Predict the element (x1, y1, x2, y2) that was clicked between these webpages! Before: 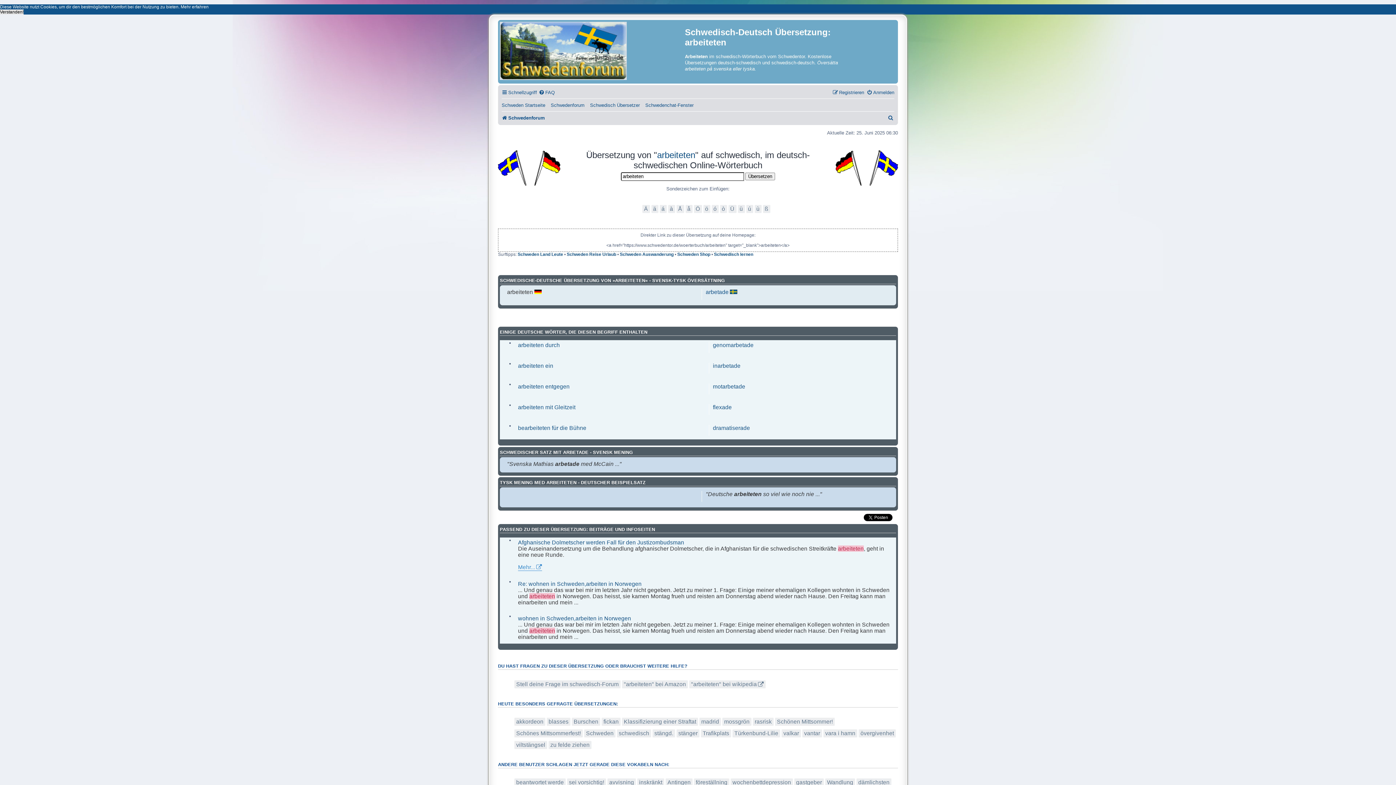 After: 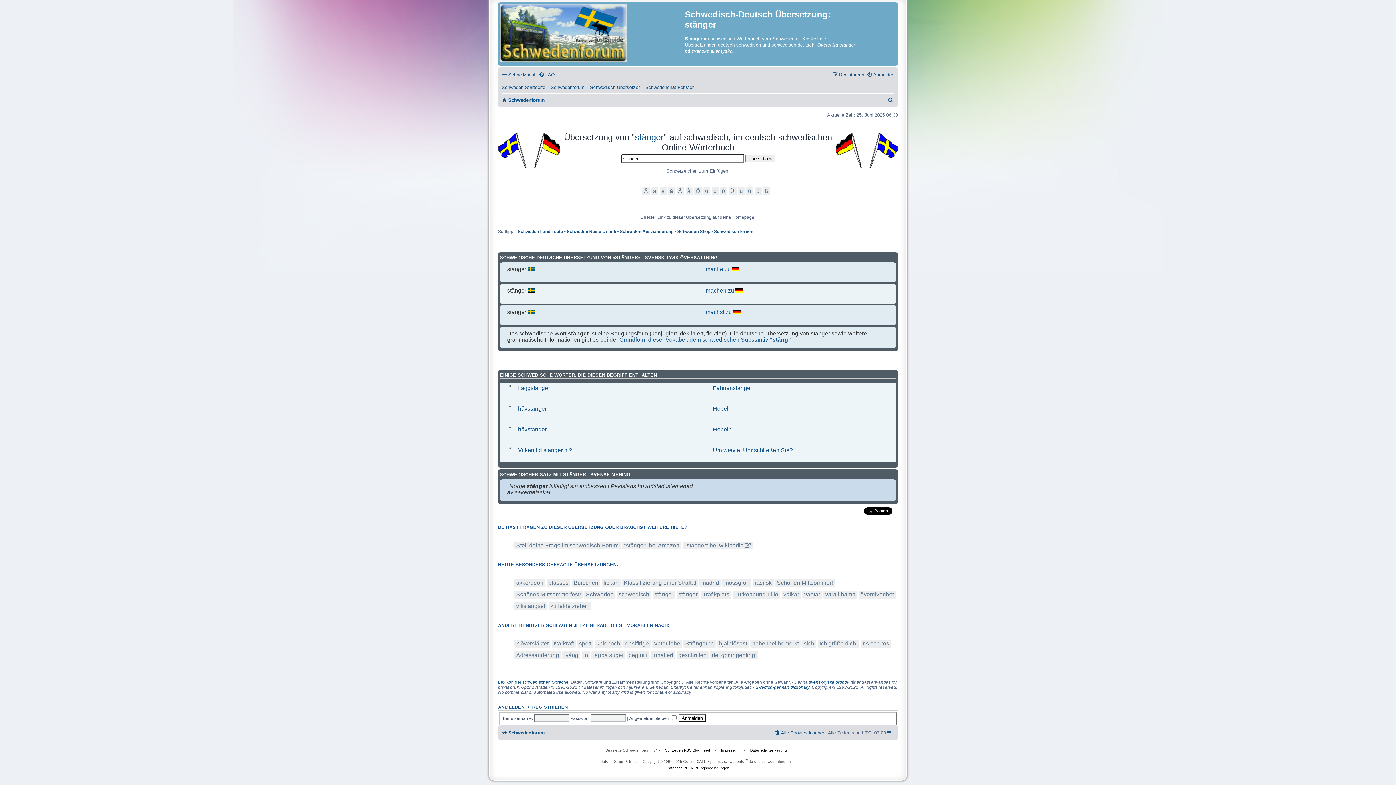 Action: bbox: (676, 729, 699, 737) label: stänger